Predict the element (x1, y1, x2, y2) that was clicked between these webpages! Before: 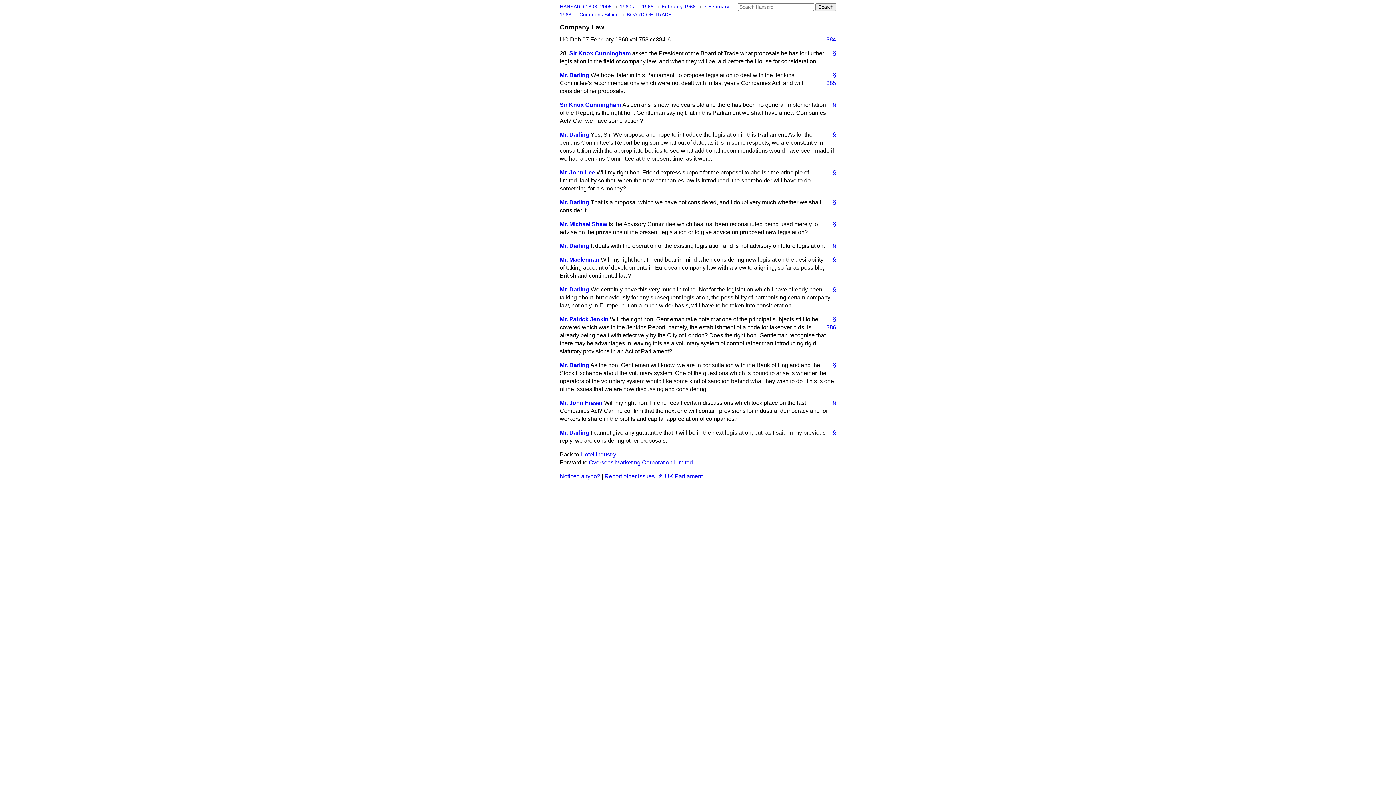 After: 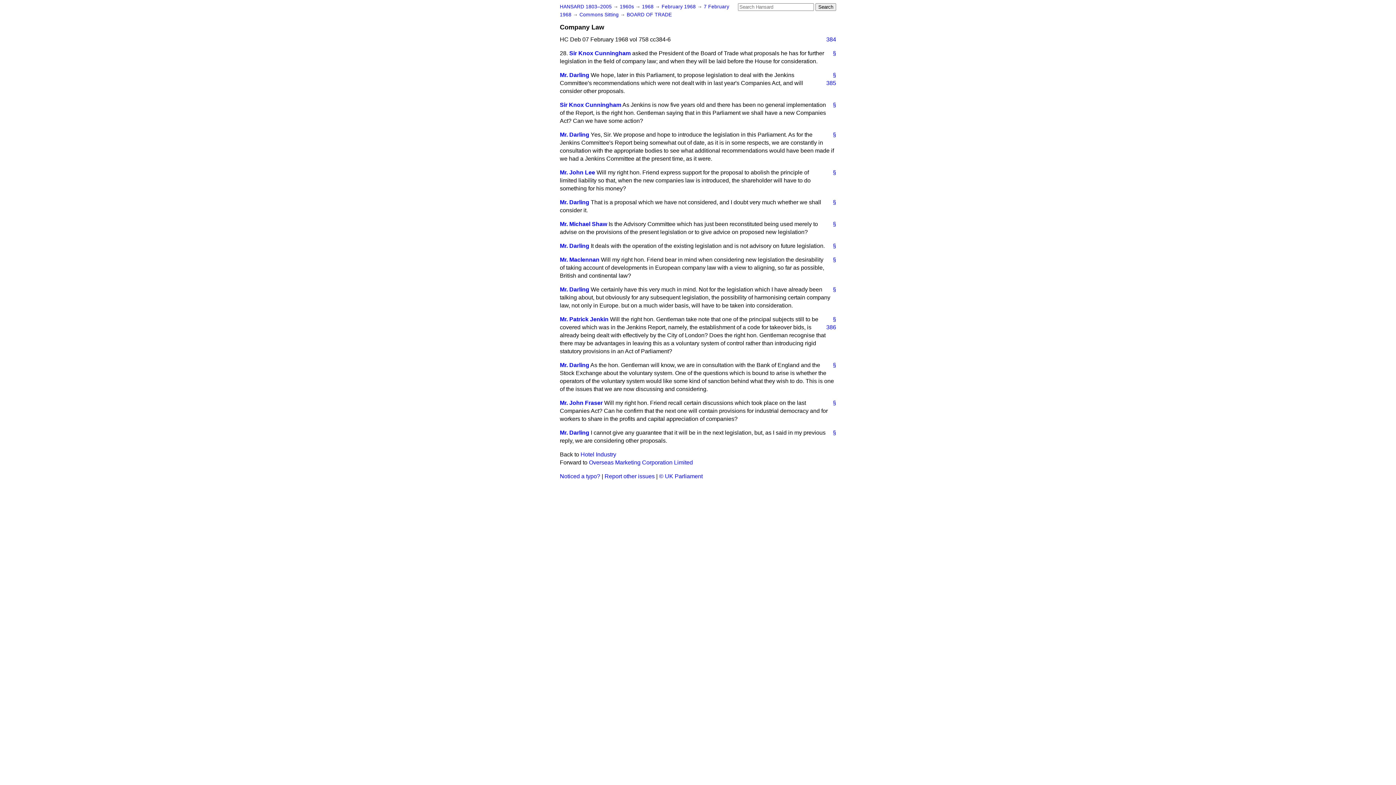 Action: bbox: (827, 429, 836, 437) label: §